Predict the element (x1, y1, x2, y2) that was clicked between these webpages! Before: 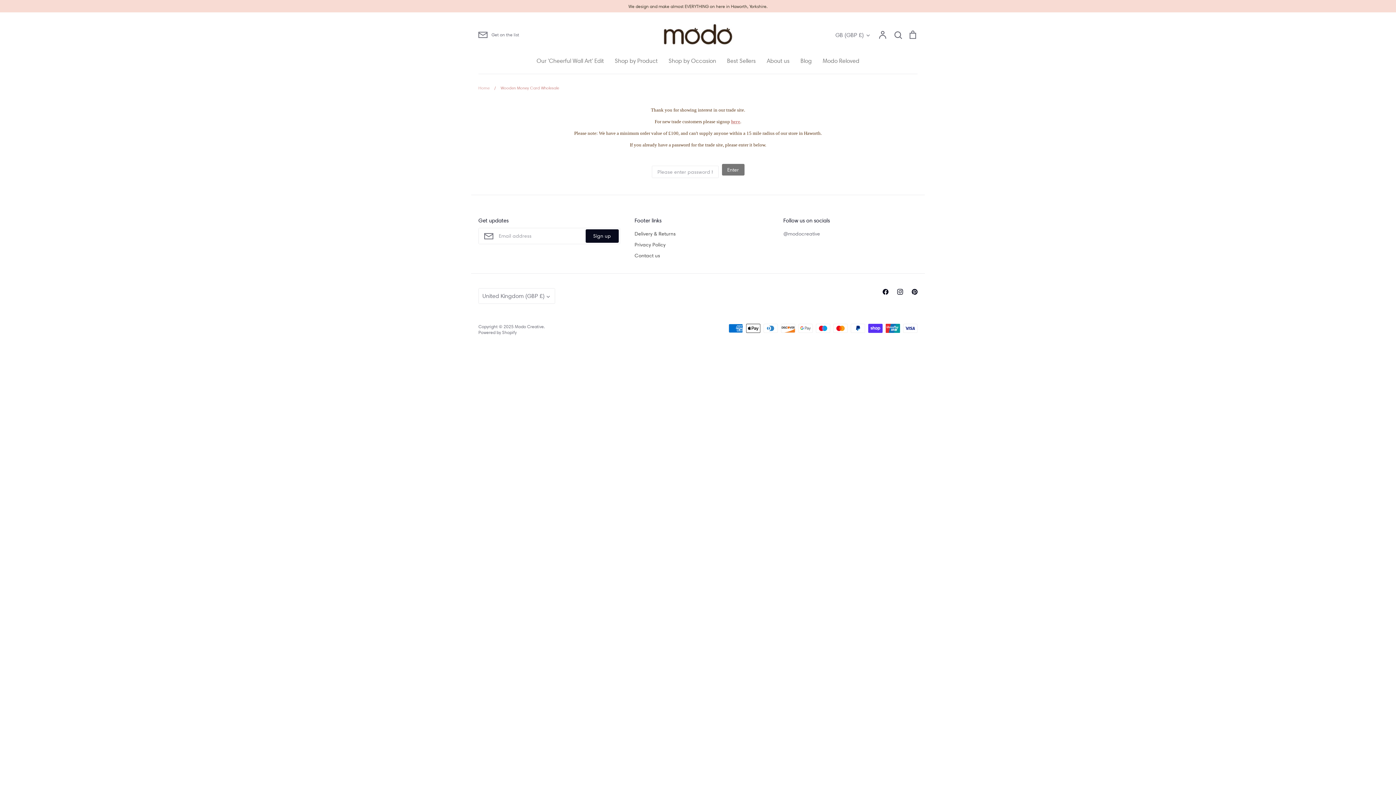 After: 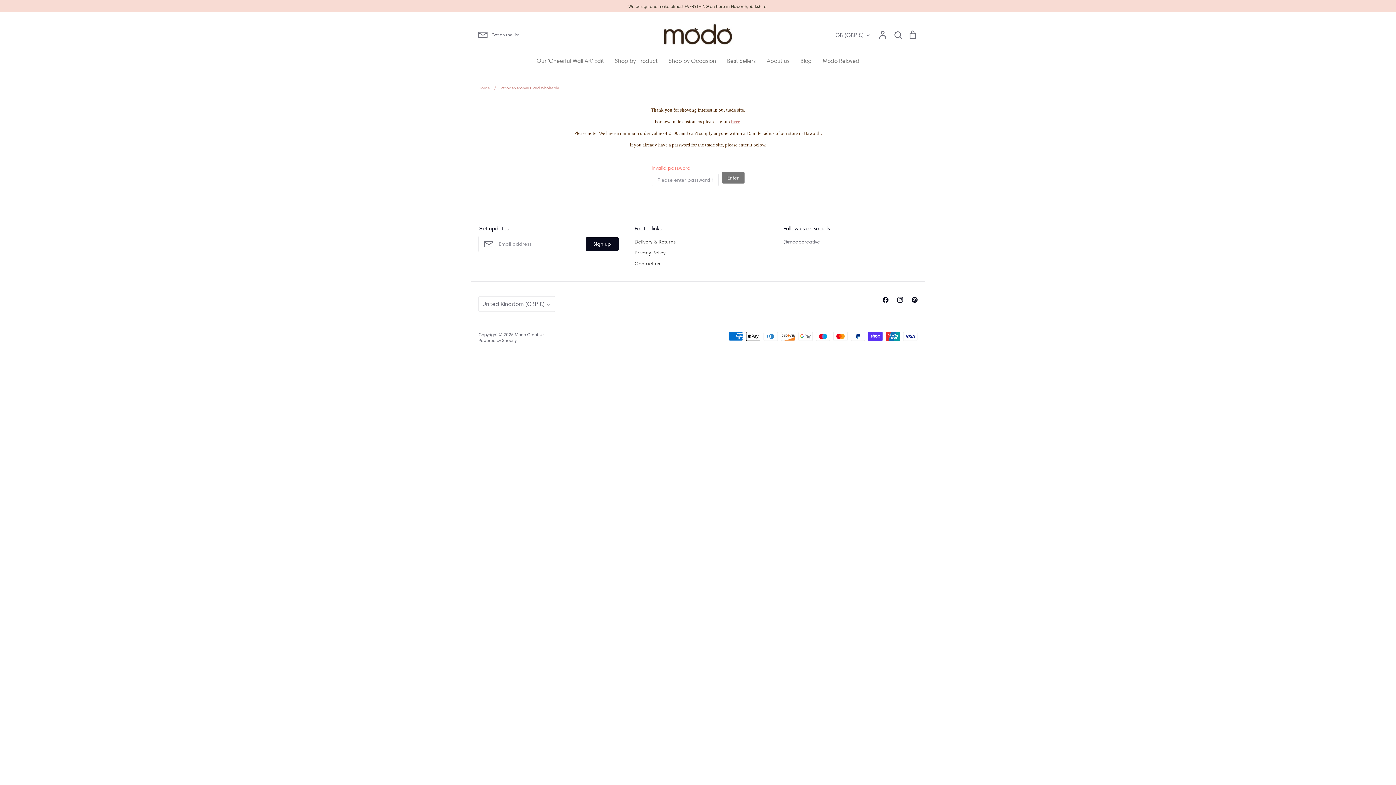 Action: label: Enter bbox: (722, 164, 744, 175)